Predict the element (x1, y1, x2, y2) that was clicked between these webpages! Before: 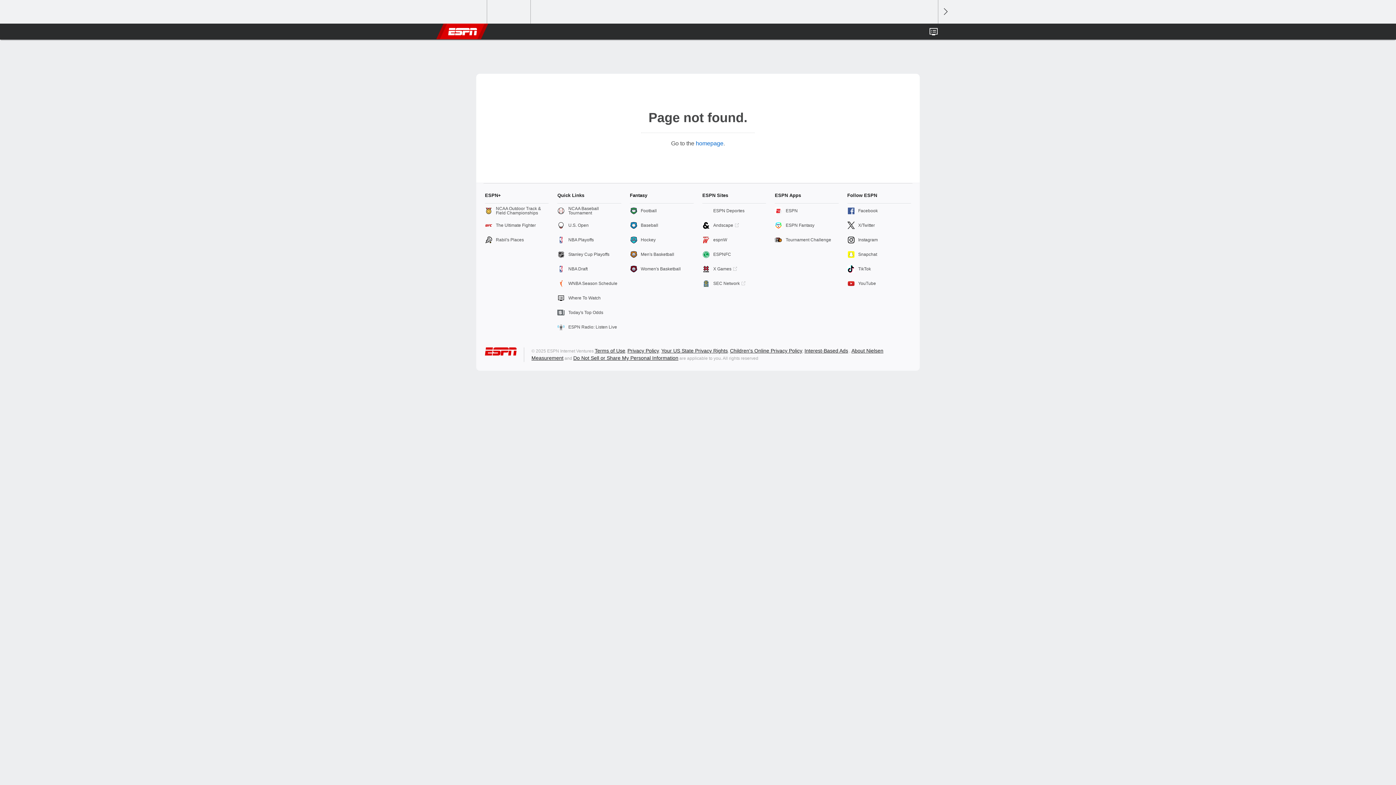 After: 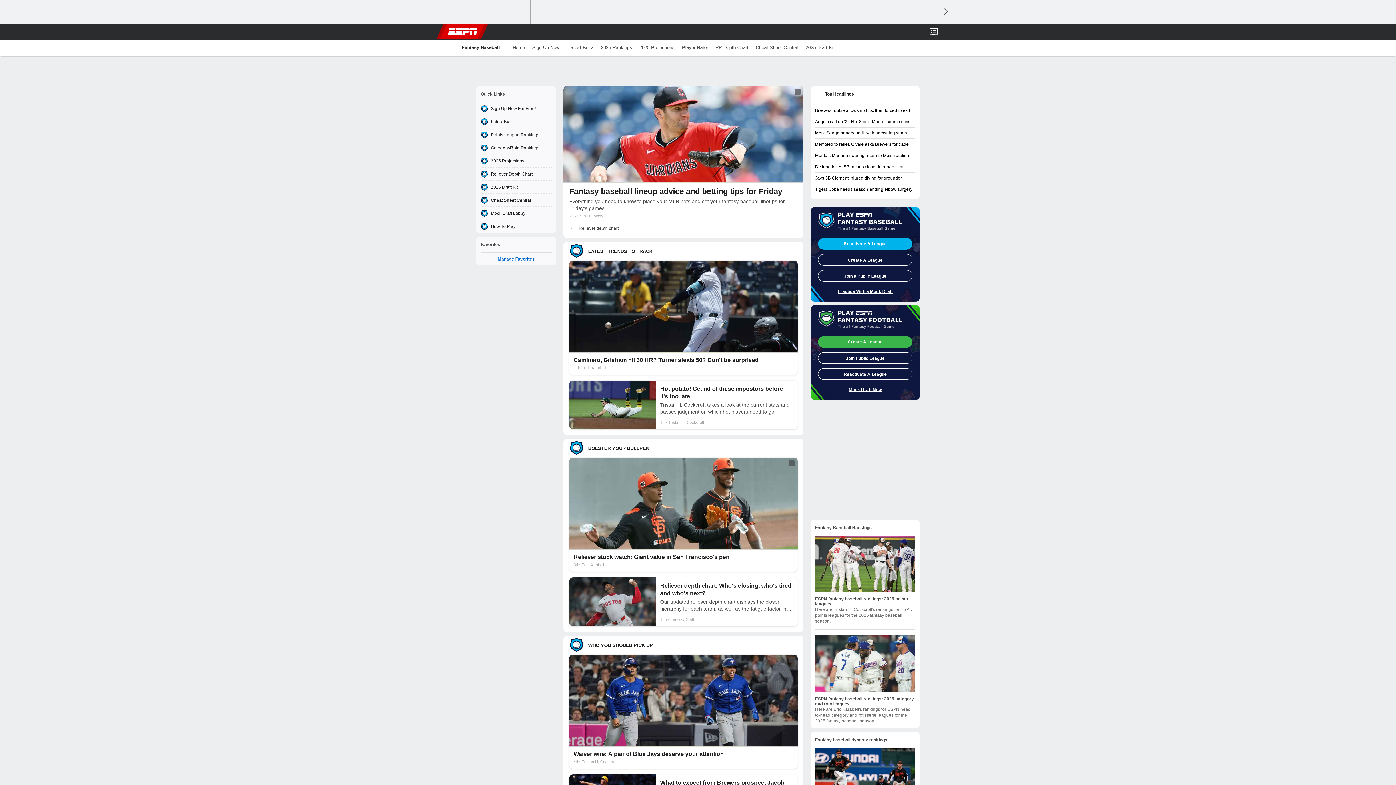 Action: bbox: (630, 218, 693, 232) label: Baseball